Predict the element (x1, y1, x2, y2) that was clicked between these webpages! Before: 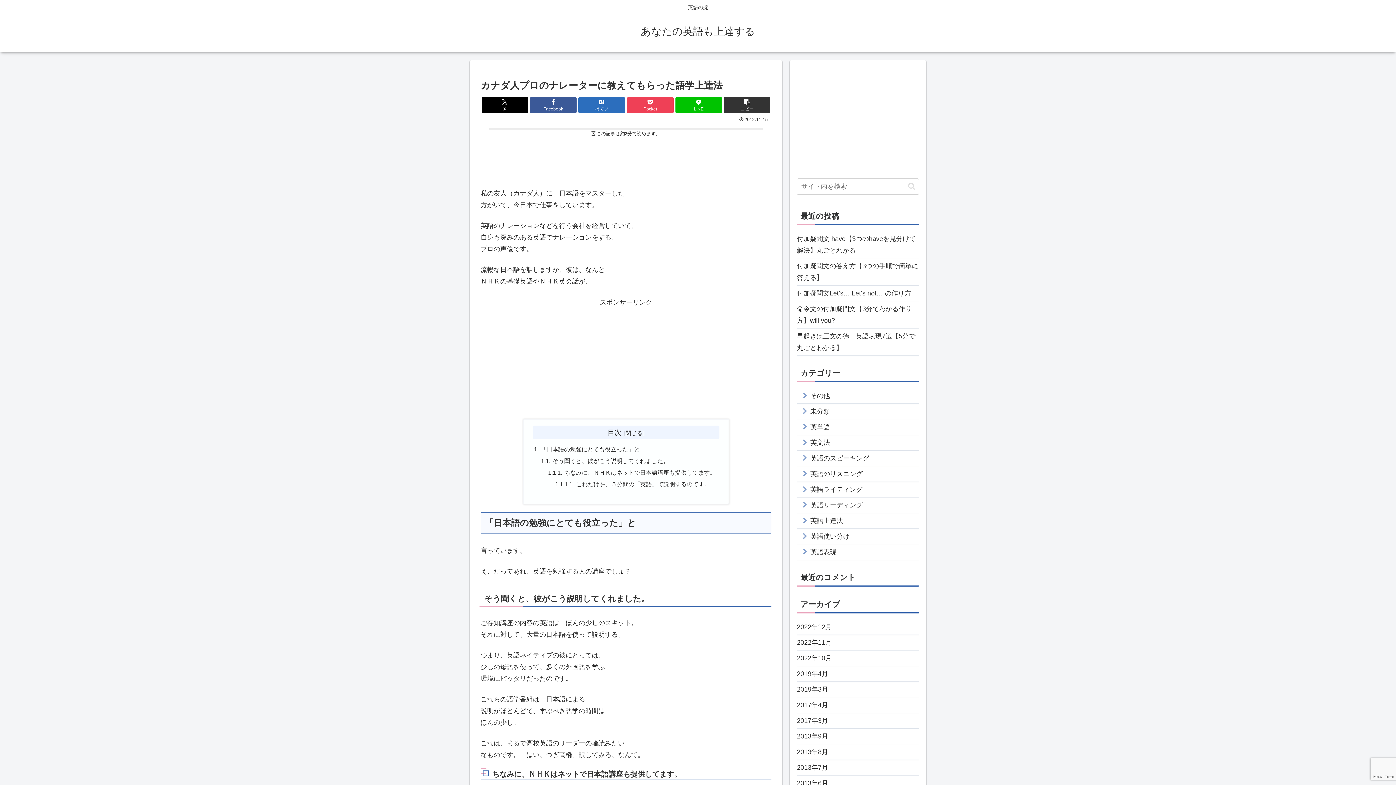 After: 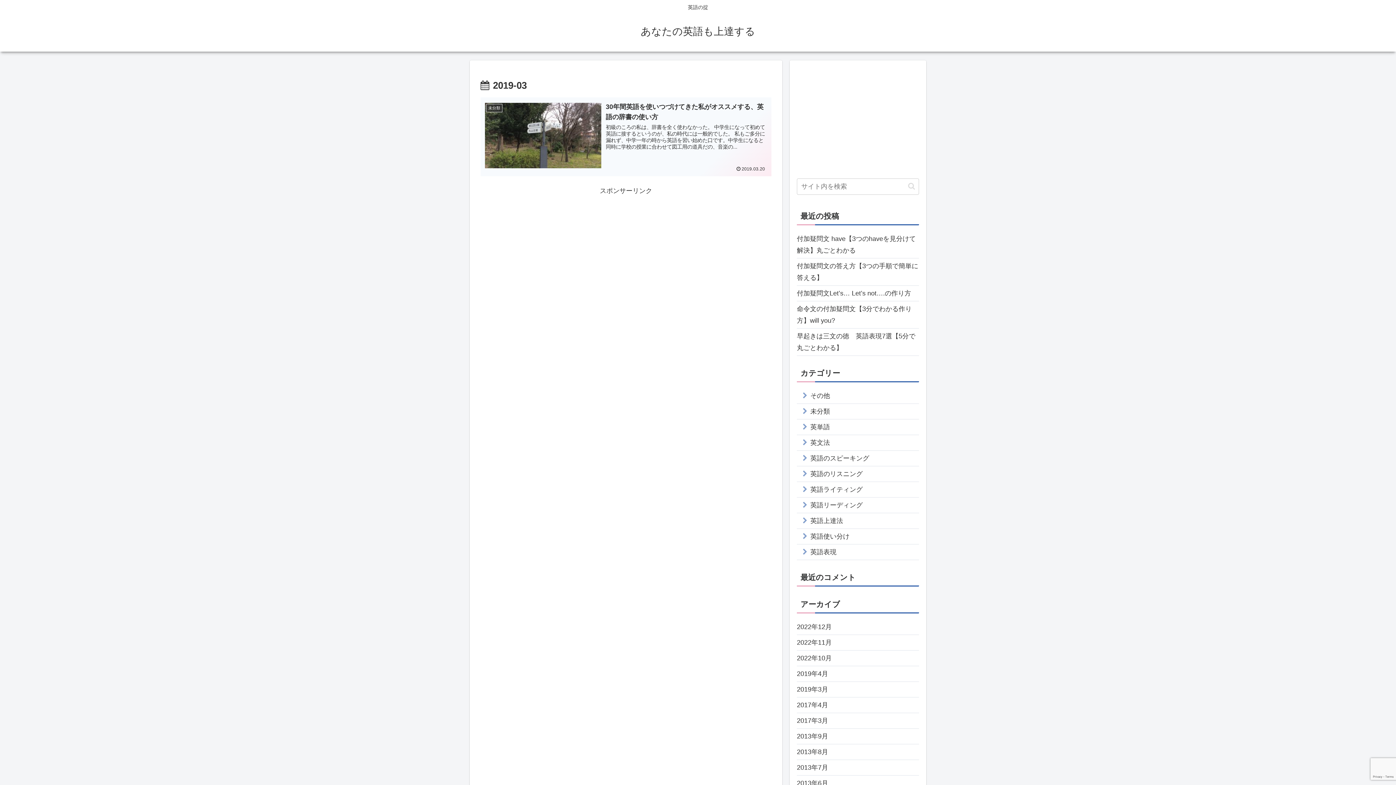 Action: label: 2019年3月 bbox: (797, 682, 919, 697)